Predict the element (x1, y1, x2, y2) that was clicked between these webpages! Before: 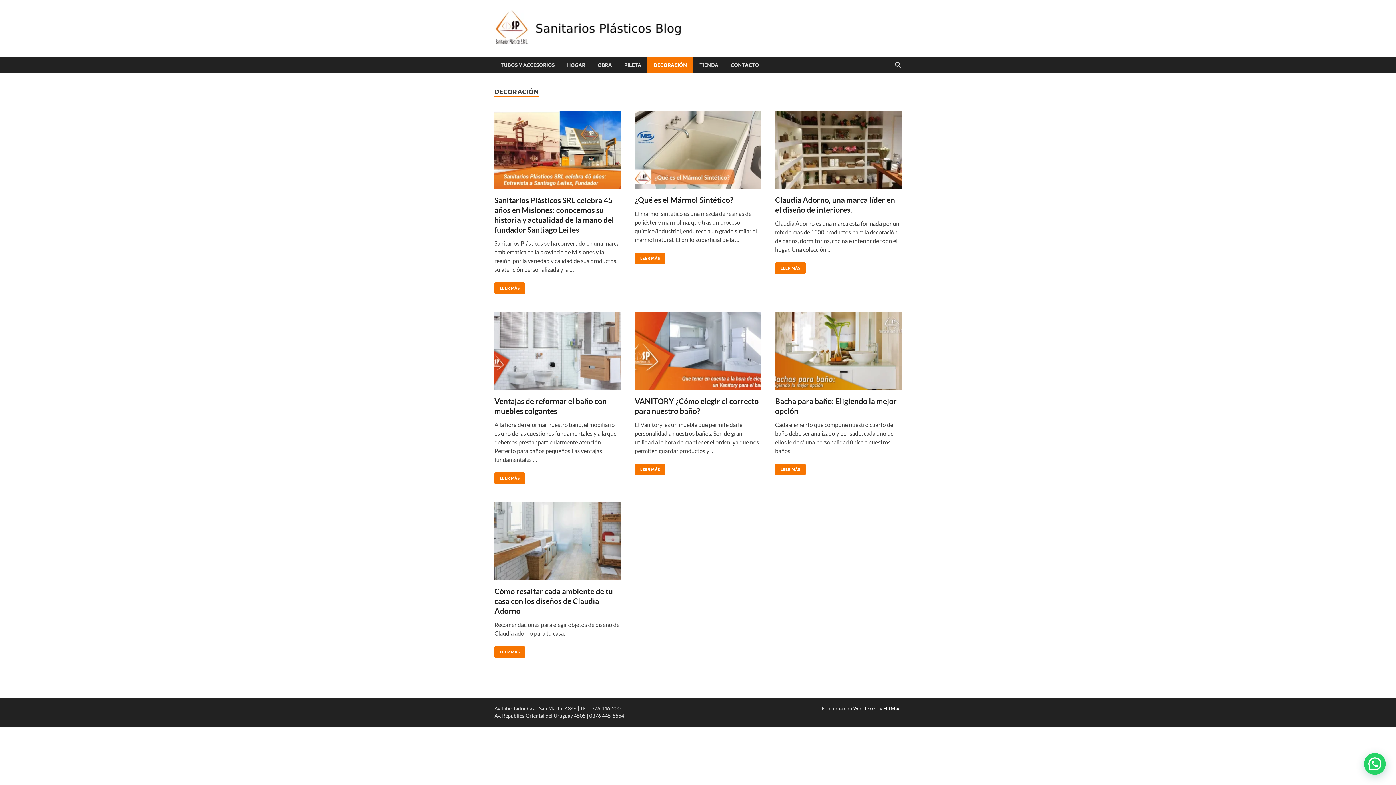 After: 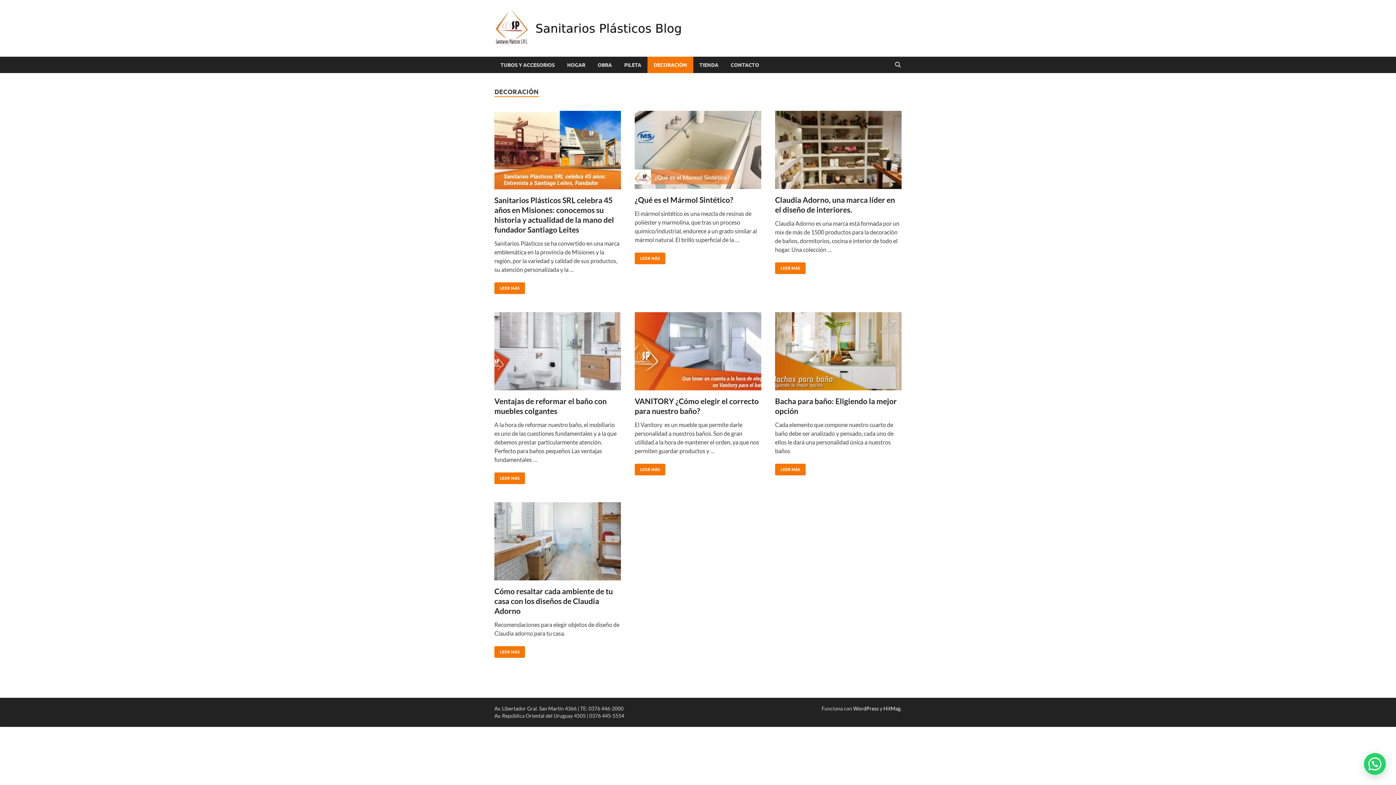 Action: label: DECORACIÓN bbox: (647, 56, 693, 73)